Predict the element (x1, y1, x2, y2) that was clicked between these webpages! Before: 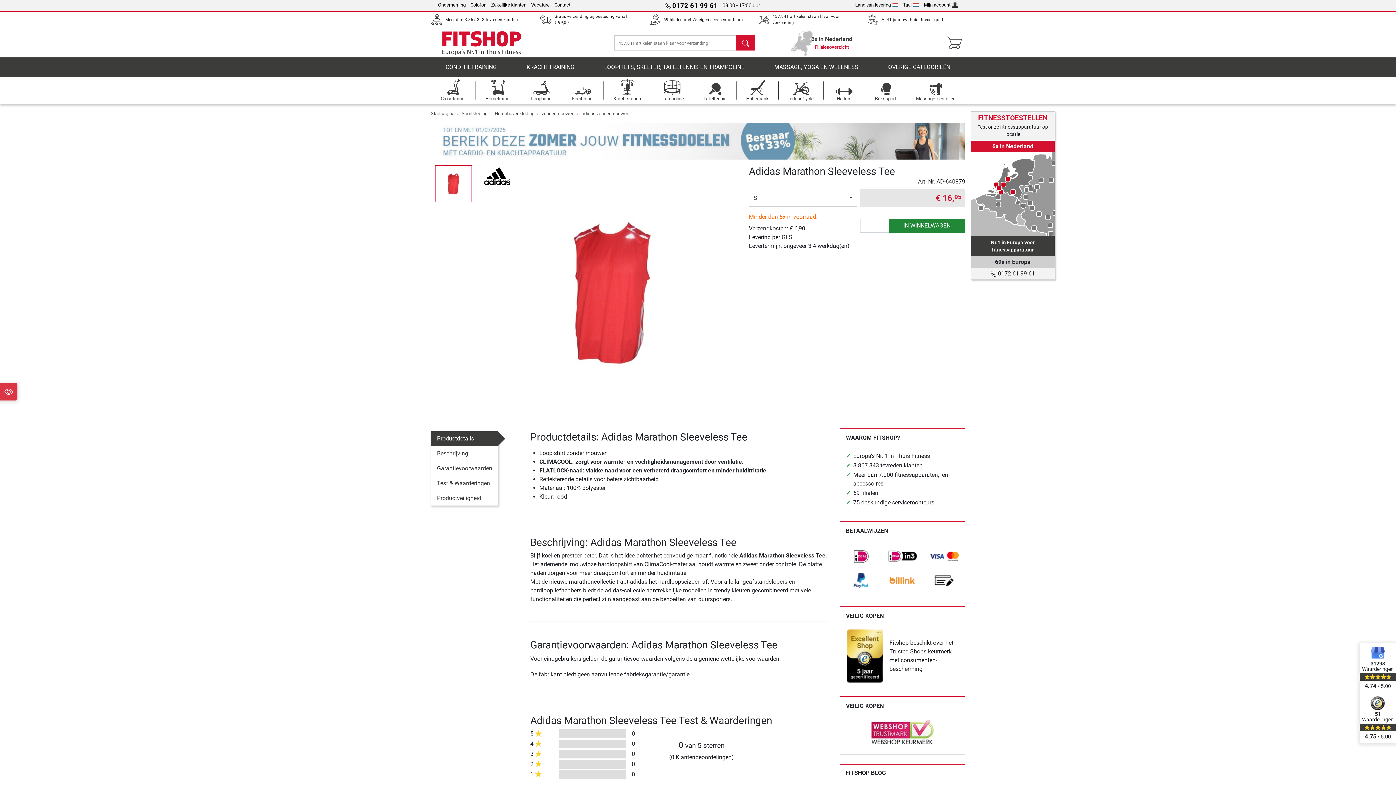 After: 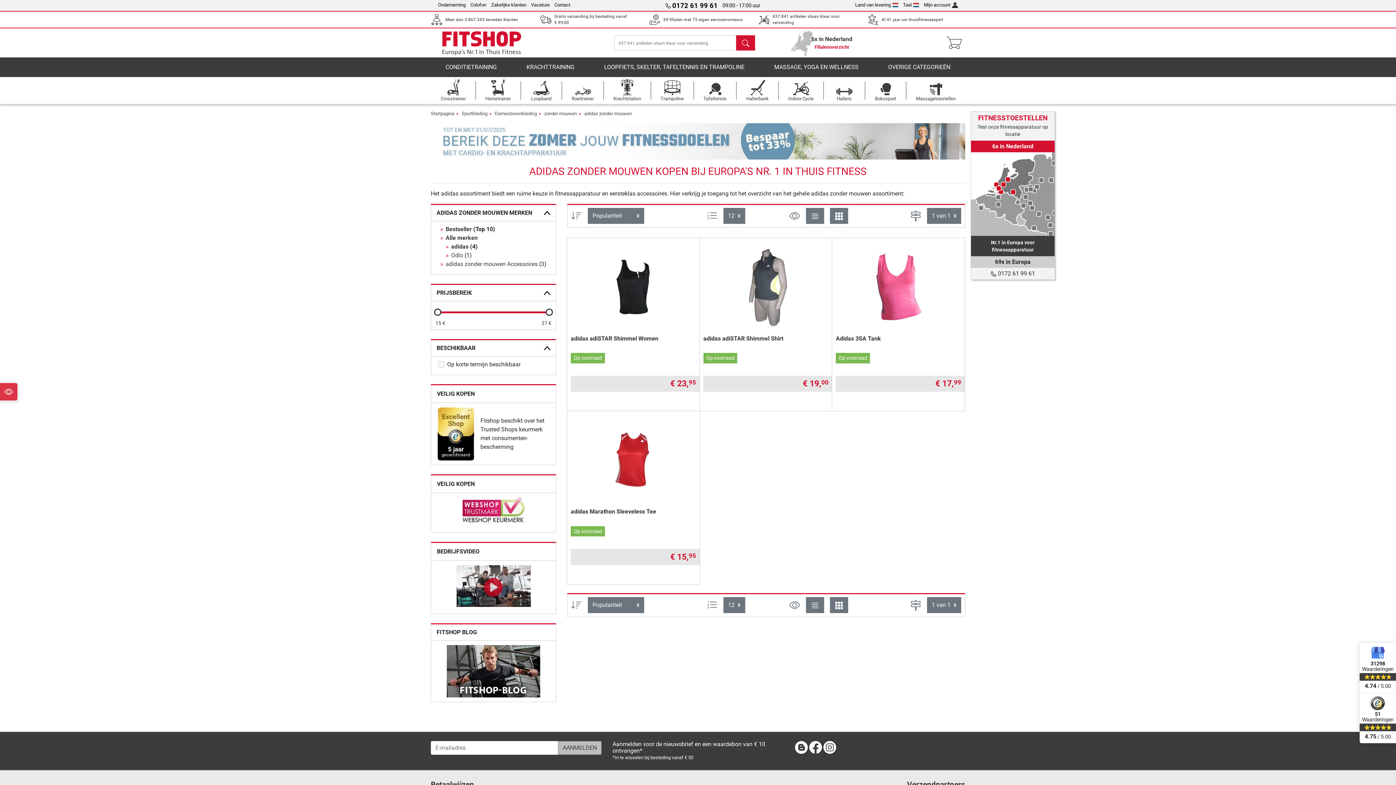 Action: bbox: (581, 107, 629, 119) label: adidas zonder mouwen